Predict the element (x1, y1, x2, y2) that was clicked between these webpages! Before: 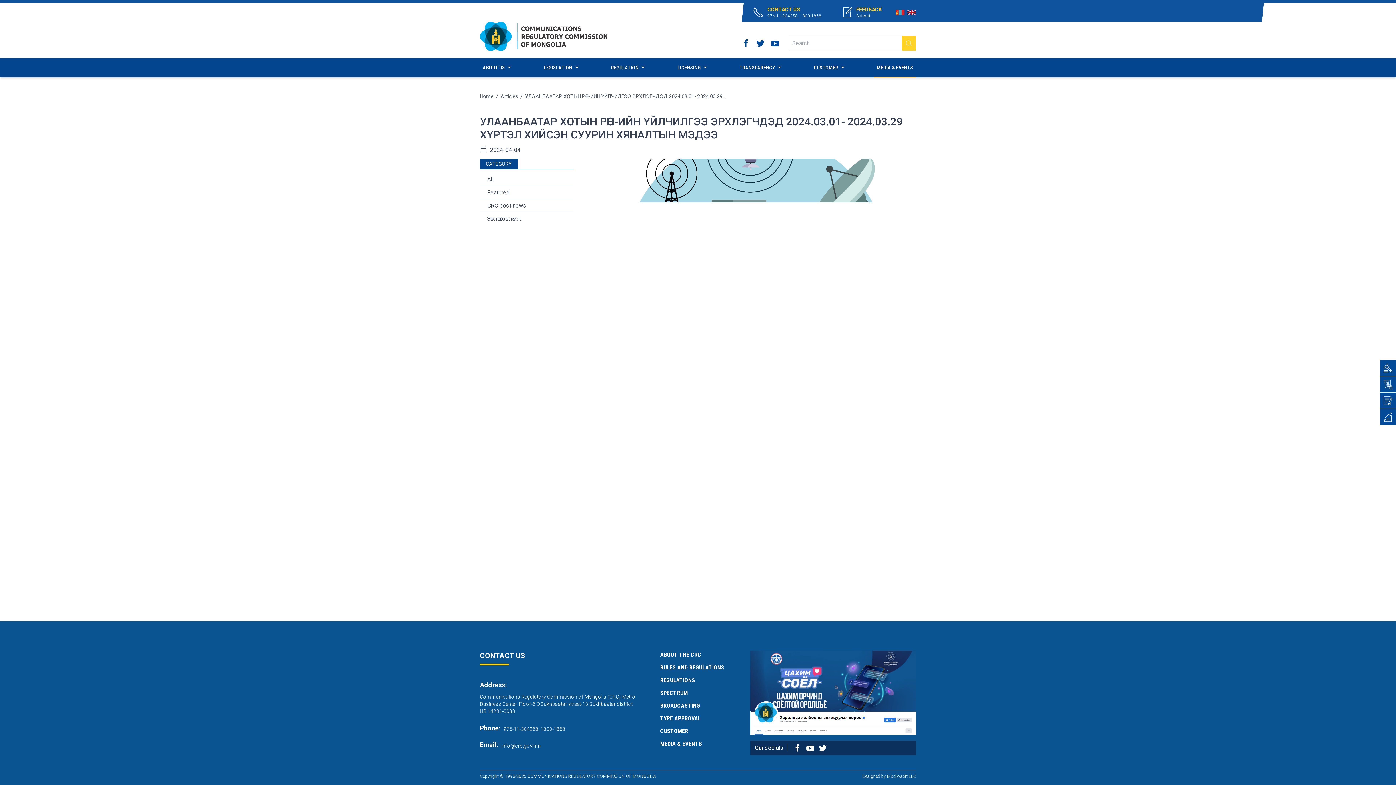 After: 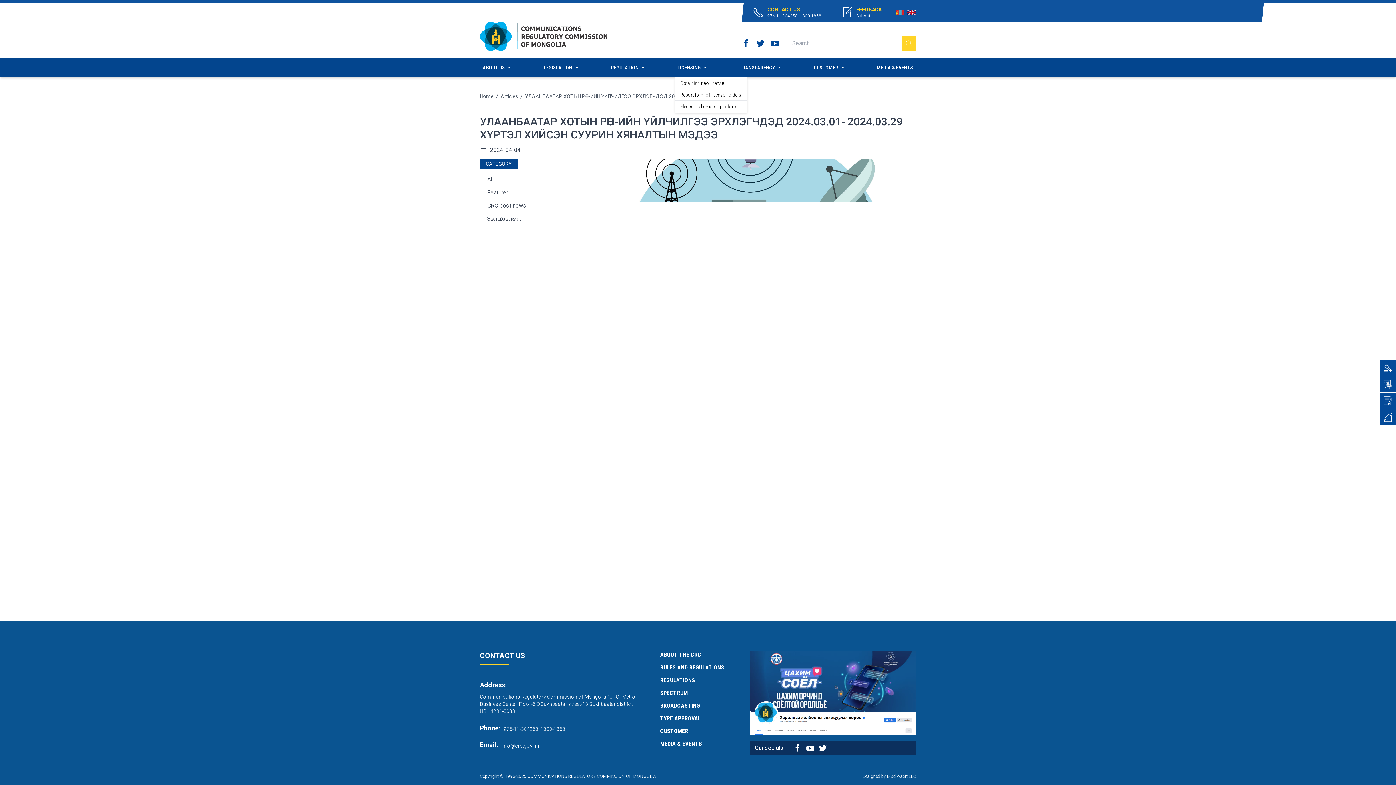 Action: label: LICENSING bbox: (674, 58, 703, 77)